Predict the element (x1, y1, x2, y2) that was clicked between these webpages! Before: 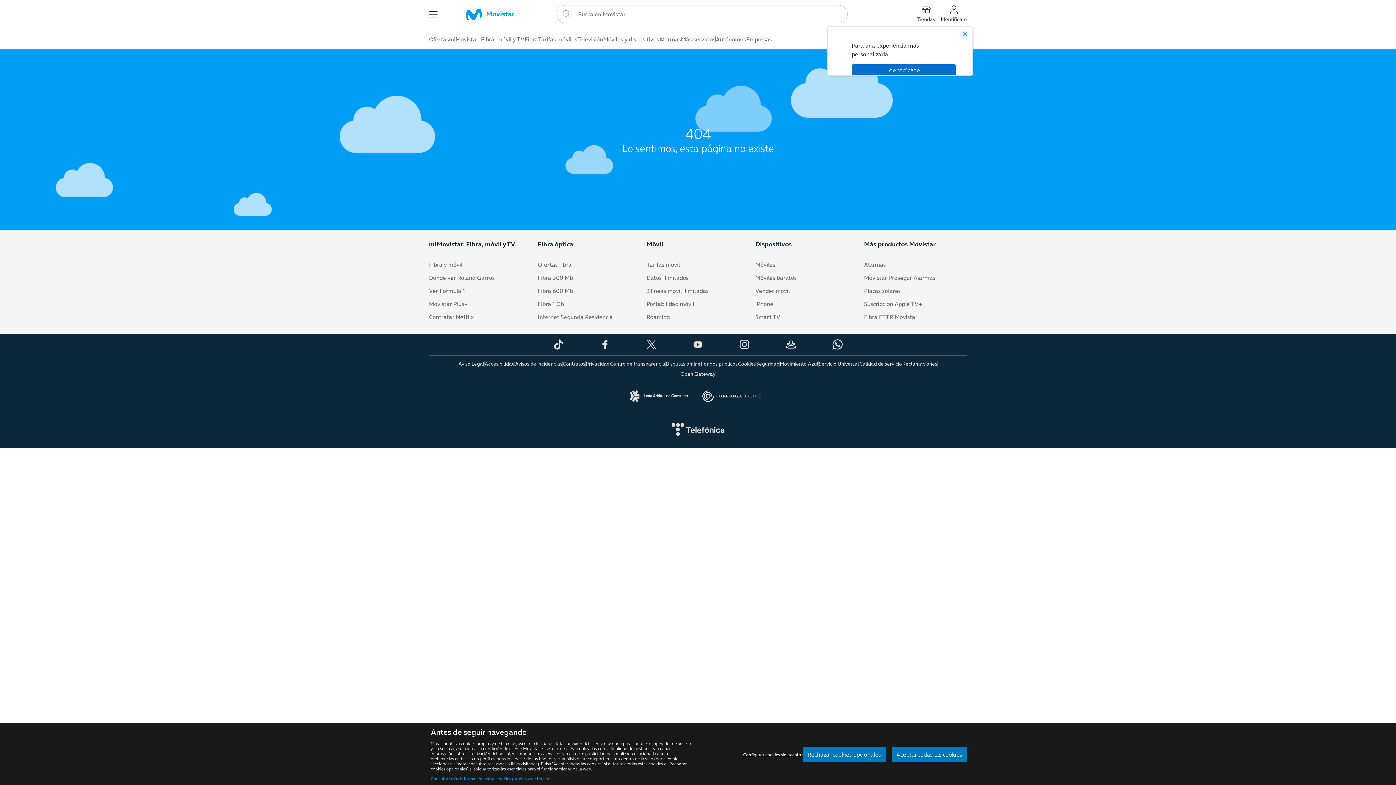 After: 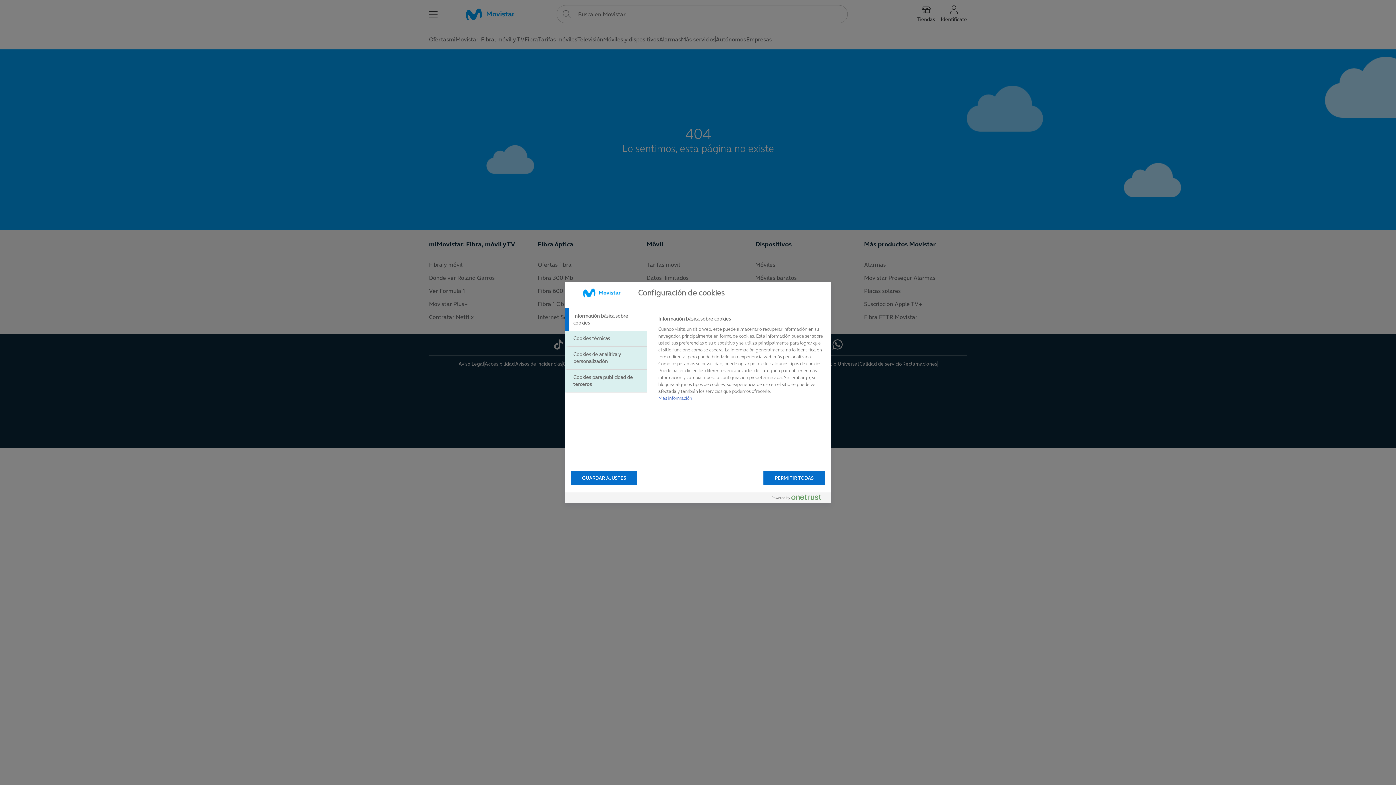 Action: bbox: (743, 751, 803, 758) label: Configurar cookies